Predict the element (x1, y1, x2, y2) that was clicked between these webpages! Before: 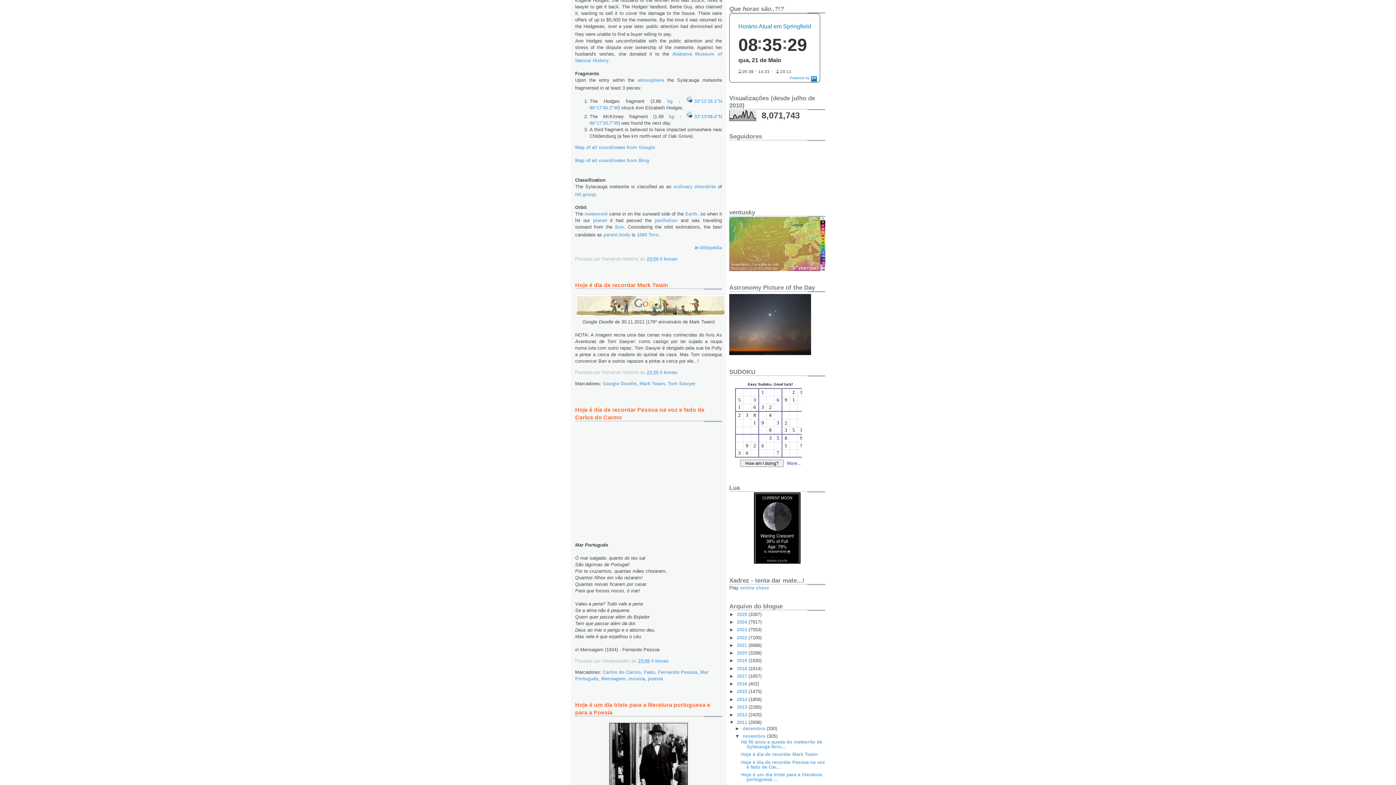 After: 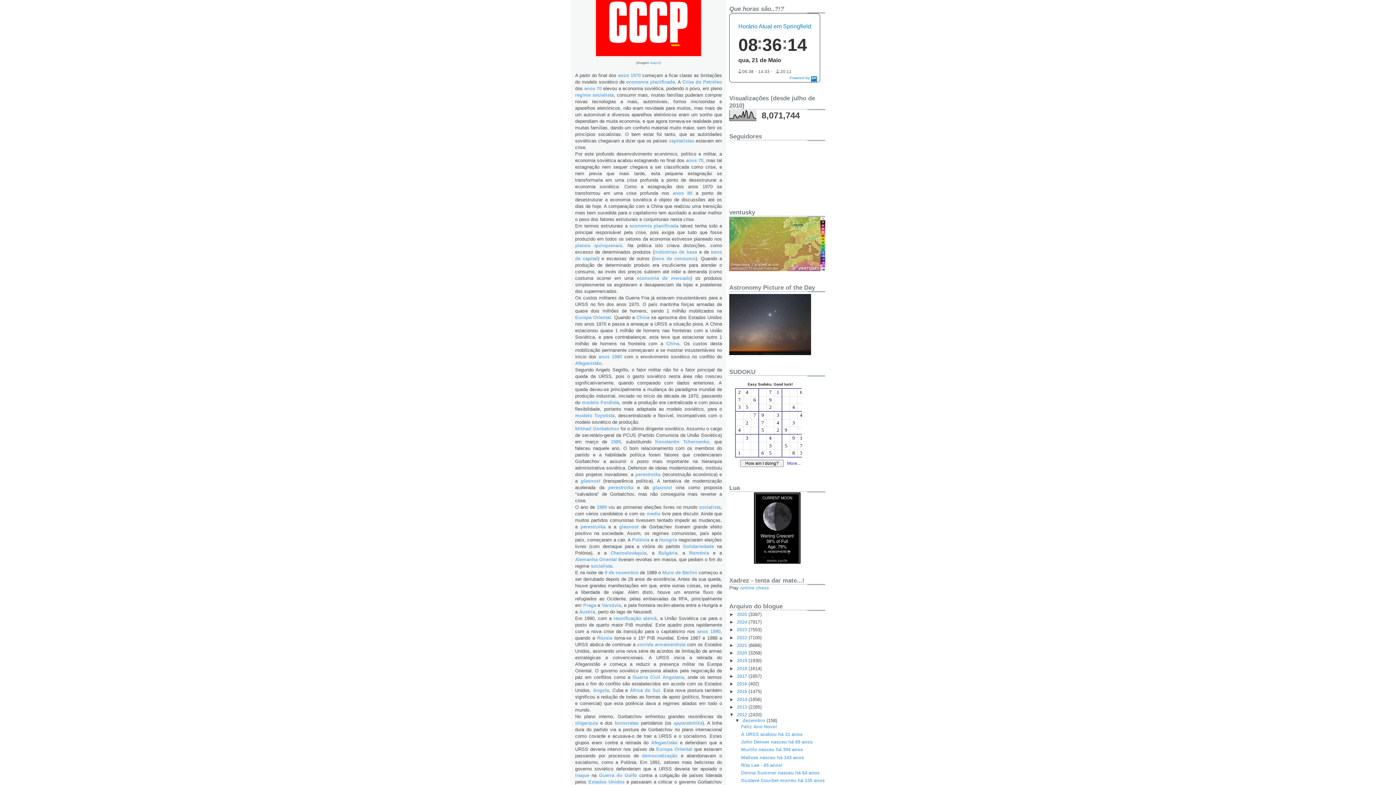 Action: label: 2012  bbox: (737, 712, 748, 717)